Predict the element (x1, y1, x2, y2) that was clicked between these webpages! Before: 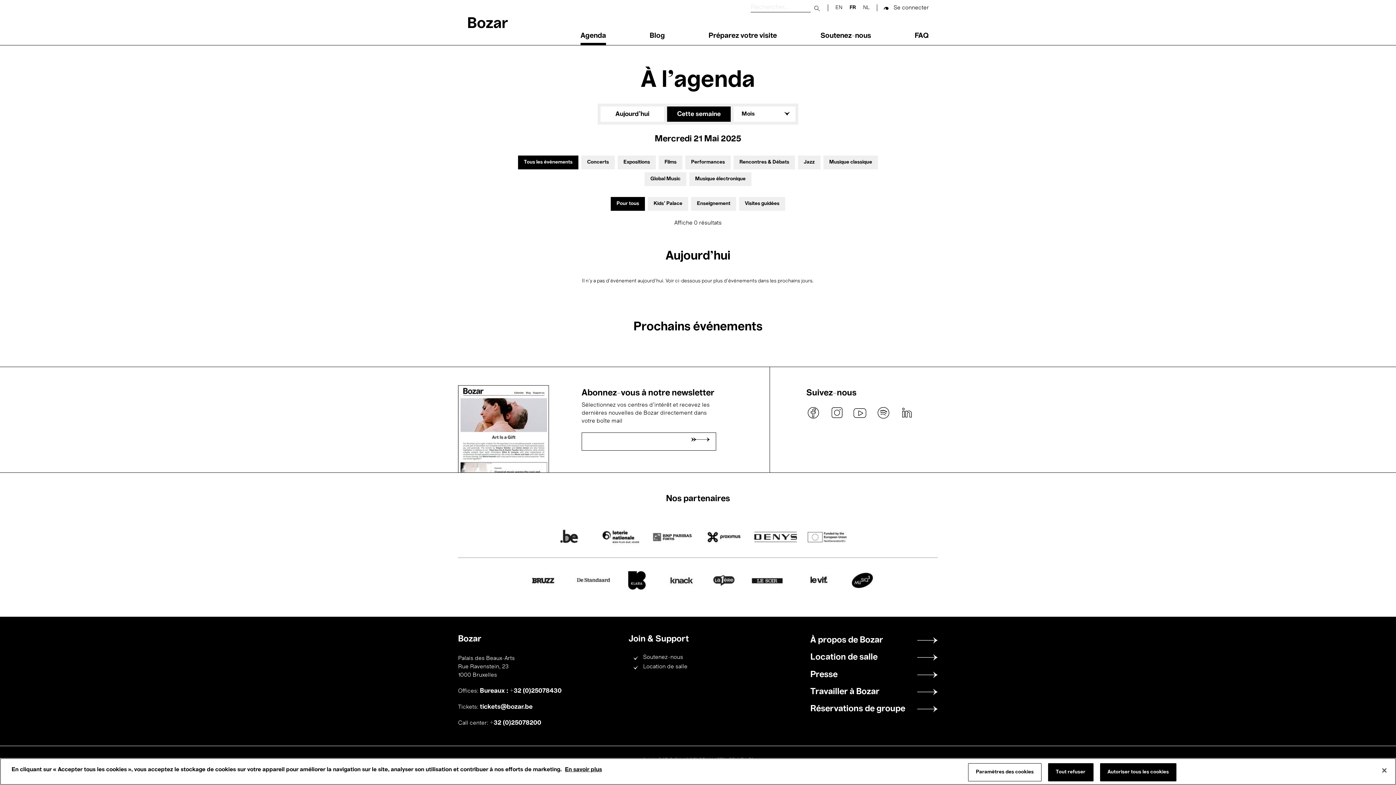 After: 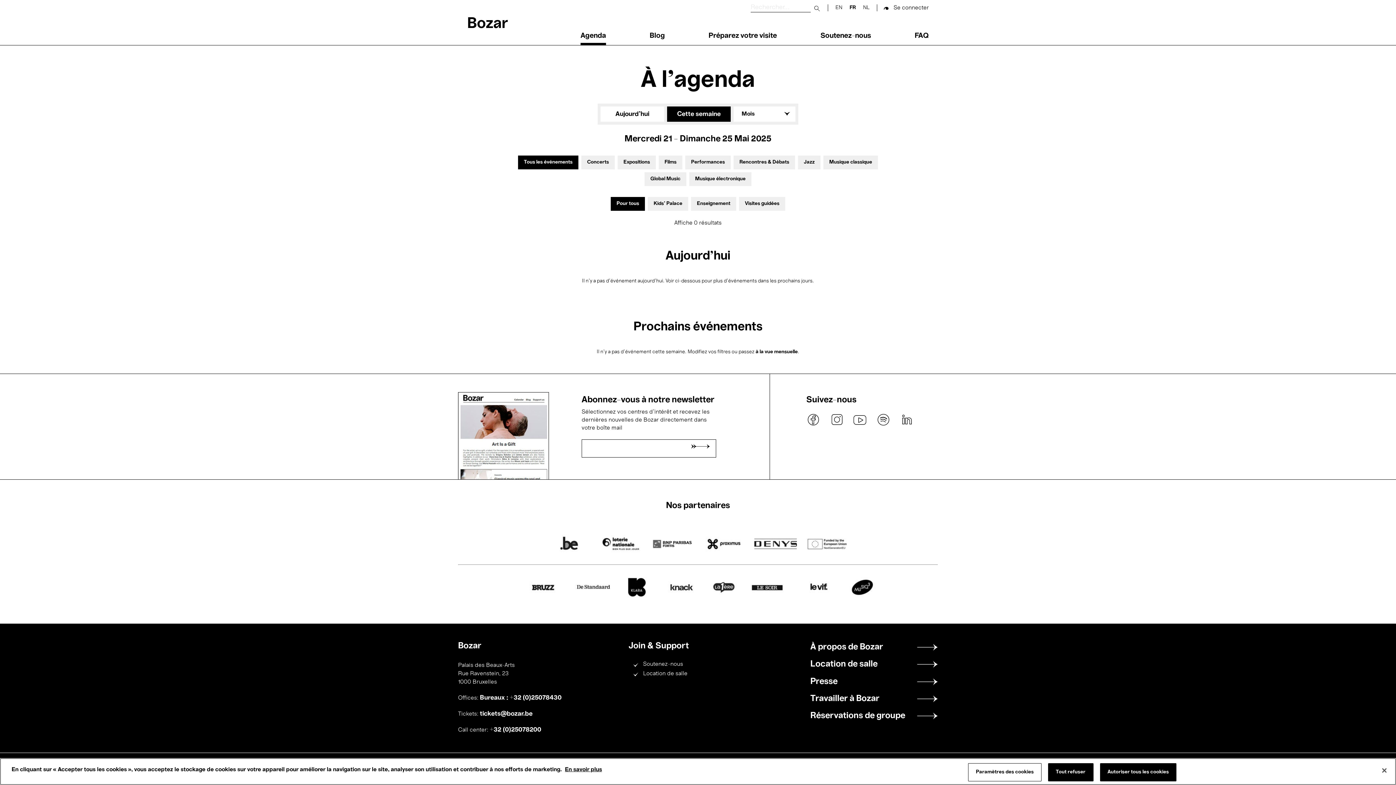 Action: bbox: (667, 106, 730, 121) label: Cette semaine